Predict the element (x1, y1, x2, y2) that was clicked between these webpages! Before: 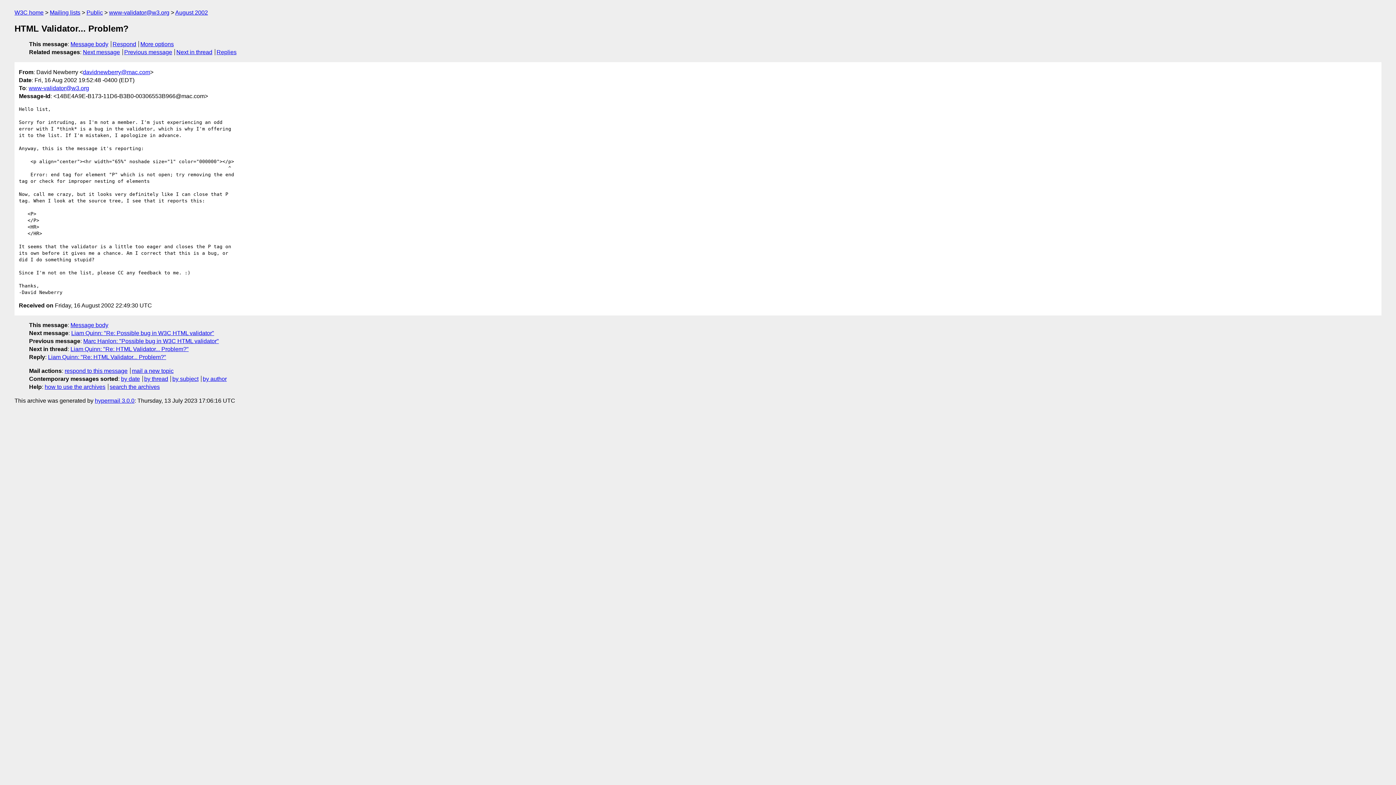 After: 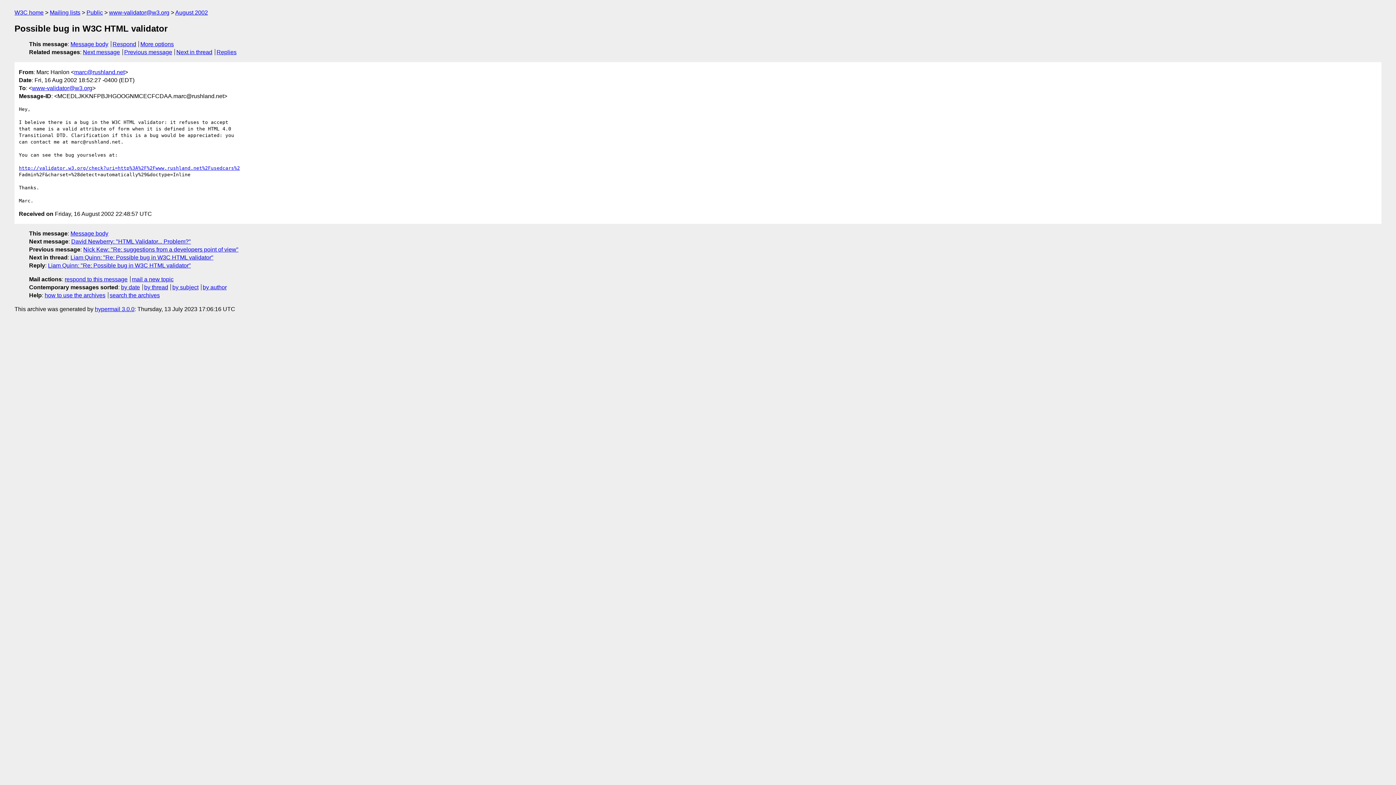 Action: label: Previous message bbox: (124, 49, 172, 55)